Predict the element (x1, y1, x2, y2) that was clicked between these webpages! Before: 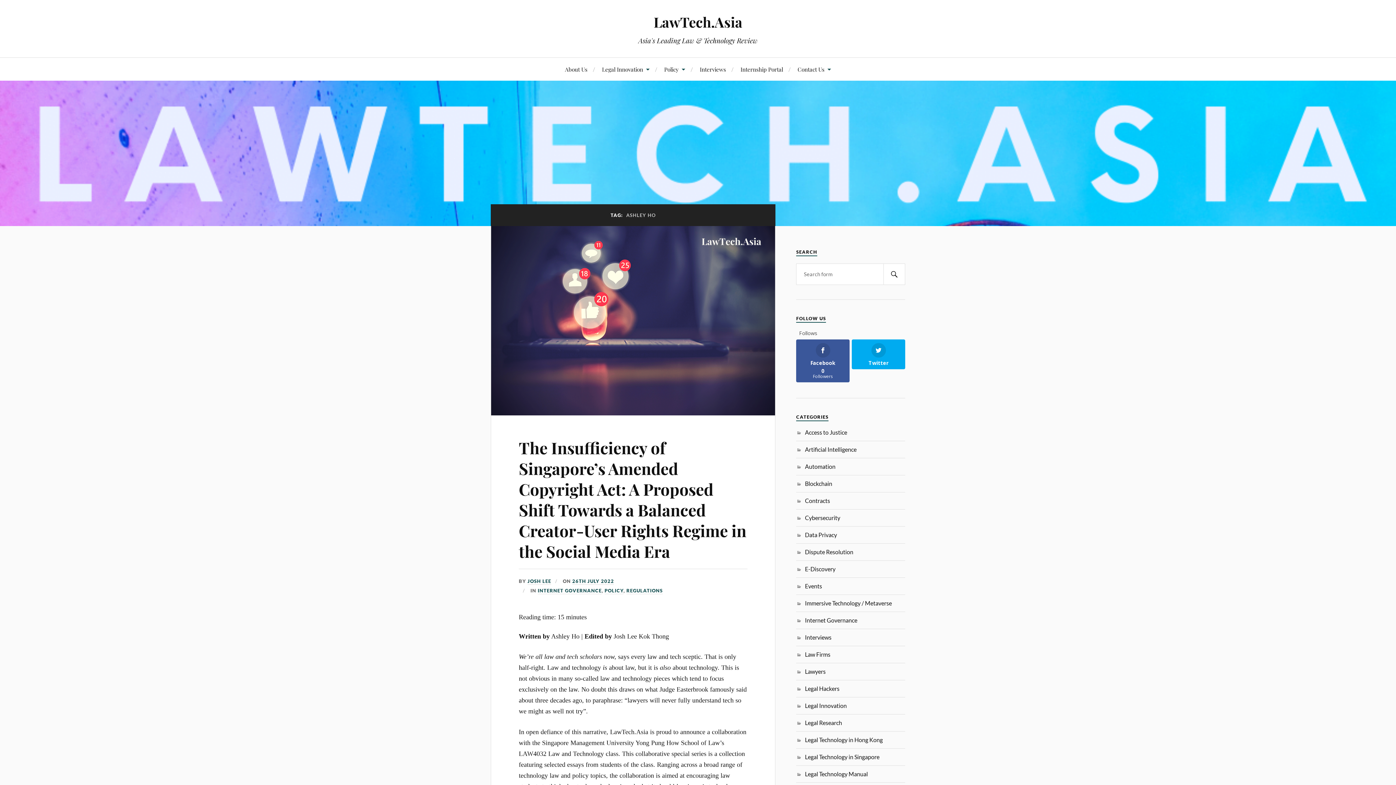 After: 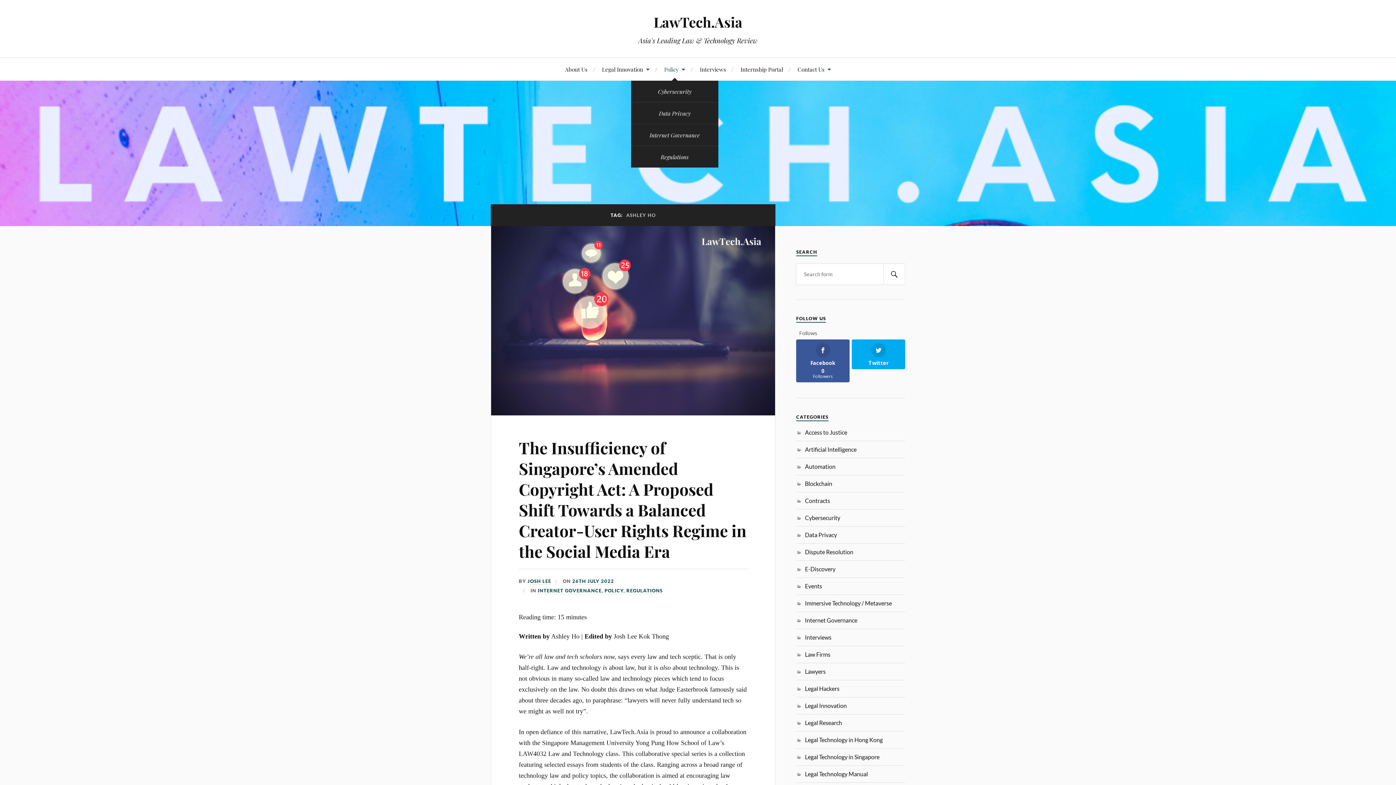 Action: label: Policy bbox: (664, 57, 685, 80)